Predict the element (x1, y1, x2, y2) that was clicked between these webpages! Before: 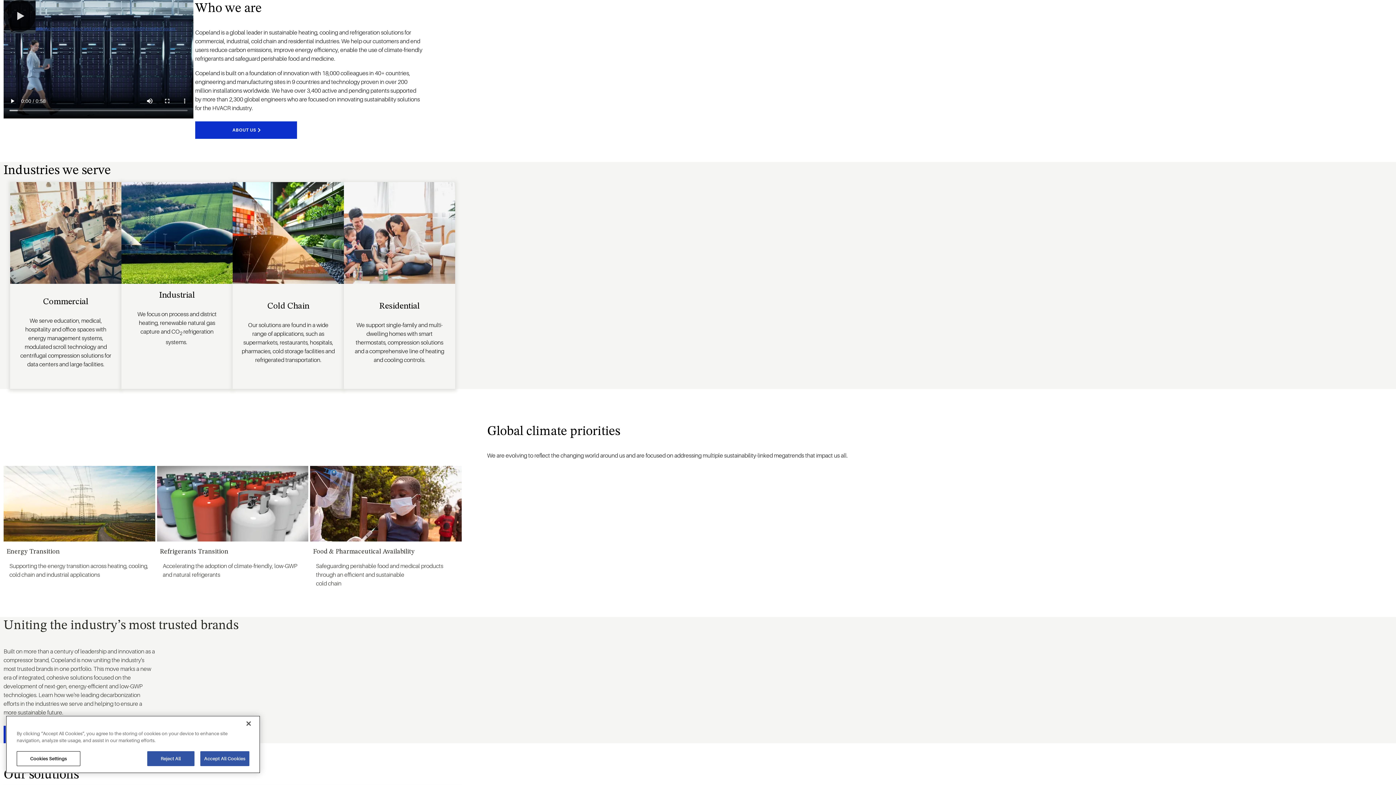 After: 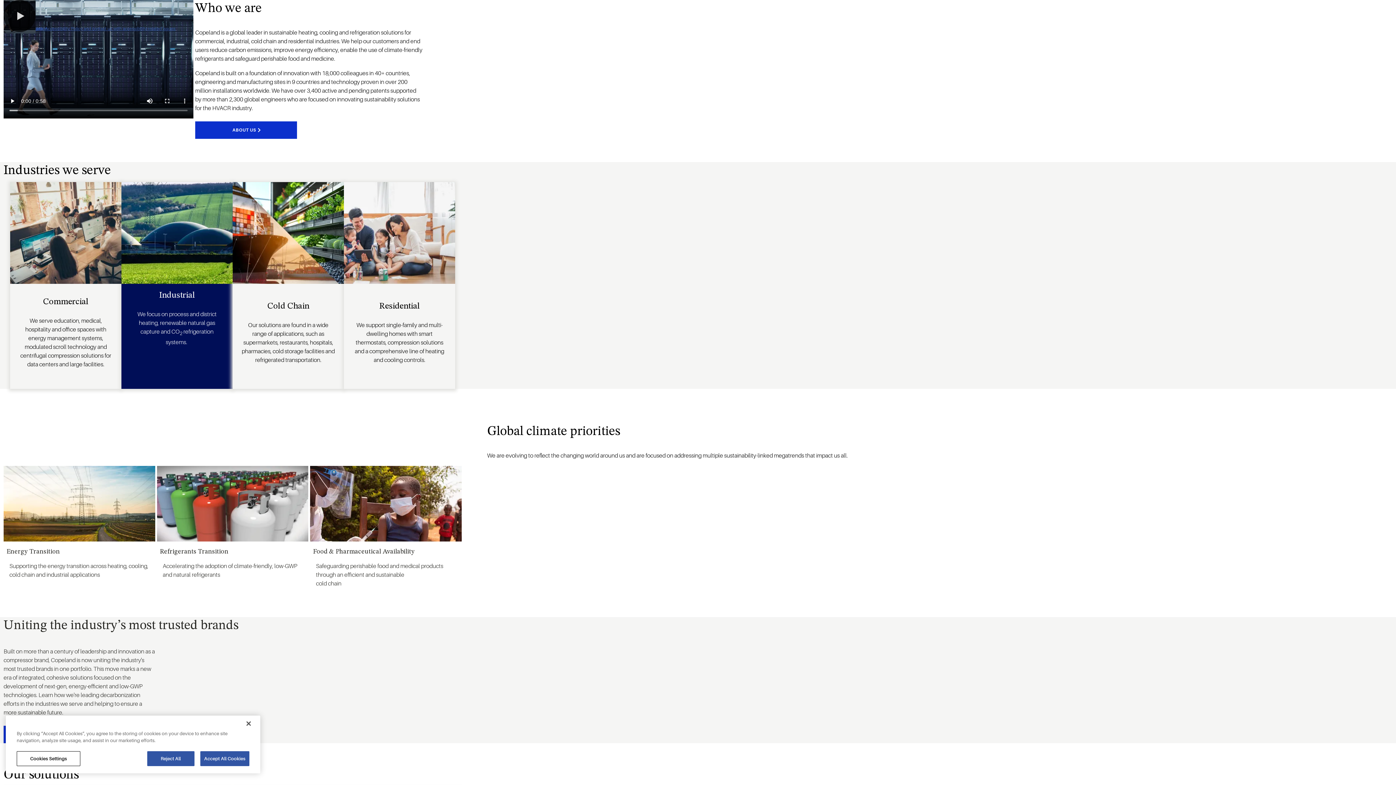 Action: bbox: (121, 182, 232, 389) label: Industrial

We focus on process and district heating, renewable natural gas capture and CO2 refrigeration systems. 

 

 